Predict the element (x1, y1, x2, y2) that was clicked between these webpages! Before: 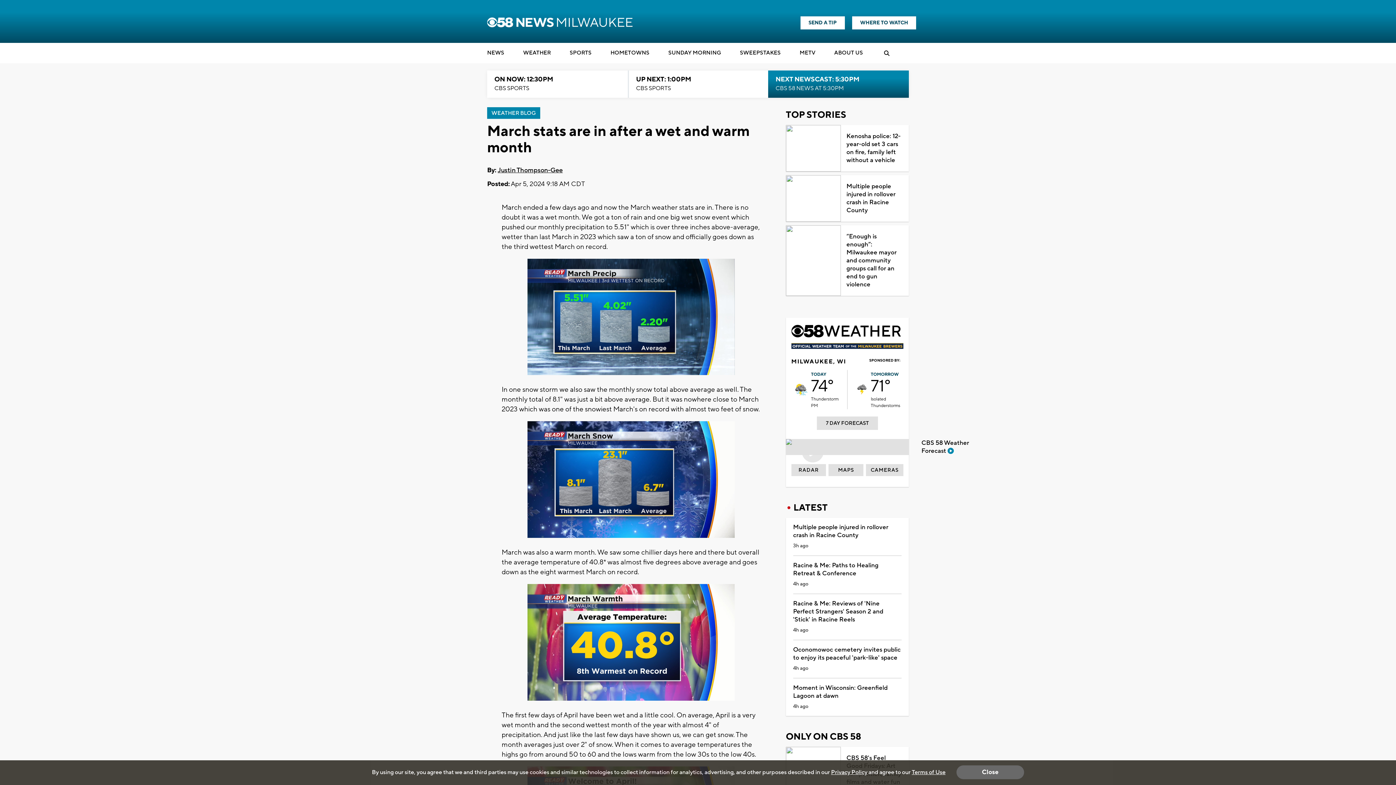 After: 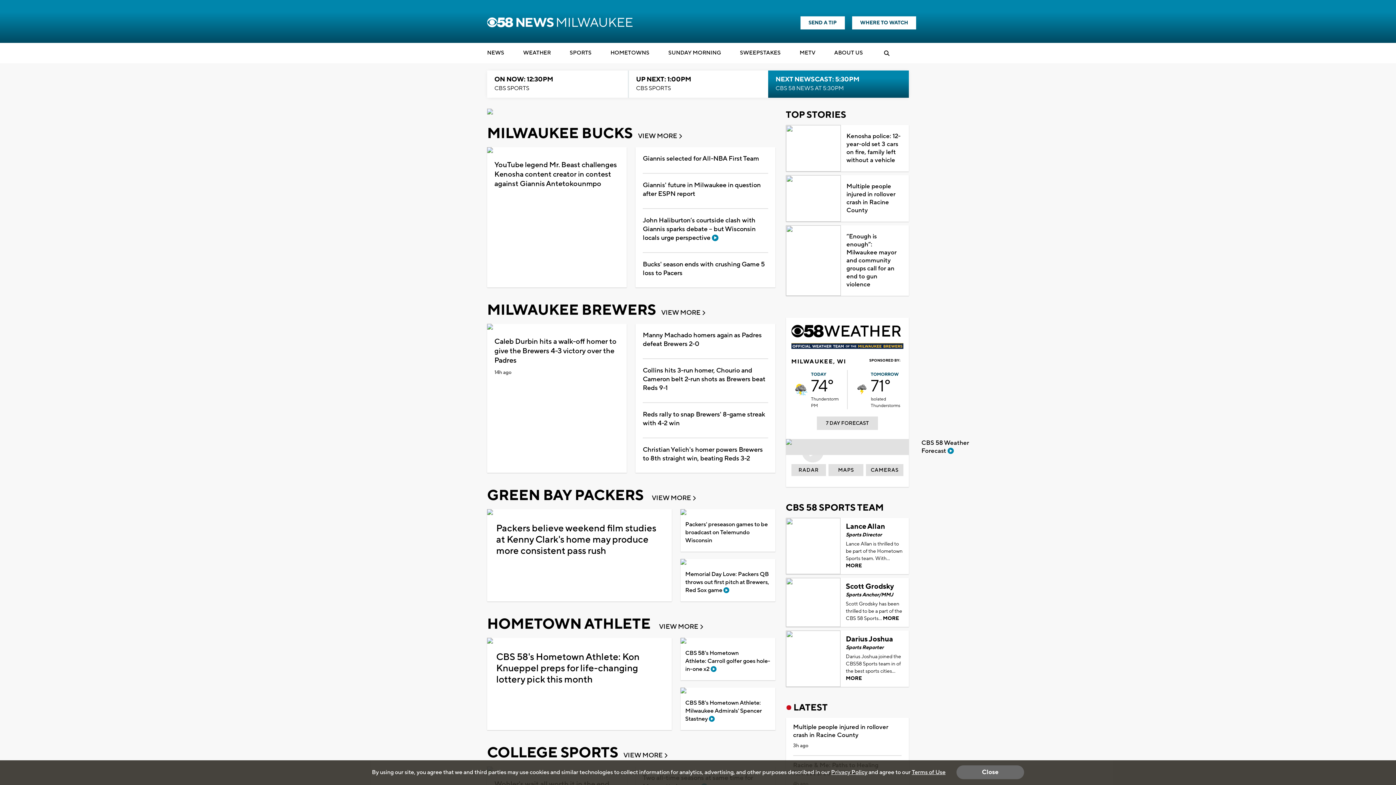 Action: bbox: (569, 47, 591, 58) label: SPORTS